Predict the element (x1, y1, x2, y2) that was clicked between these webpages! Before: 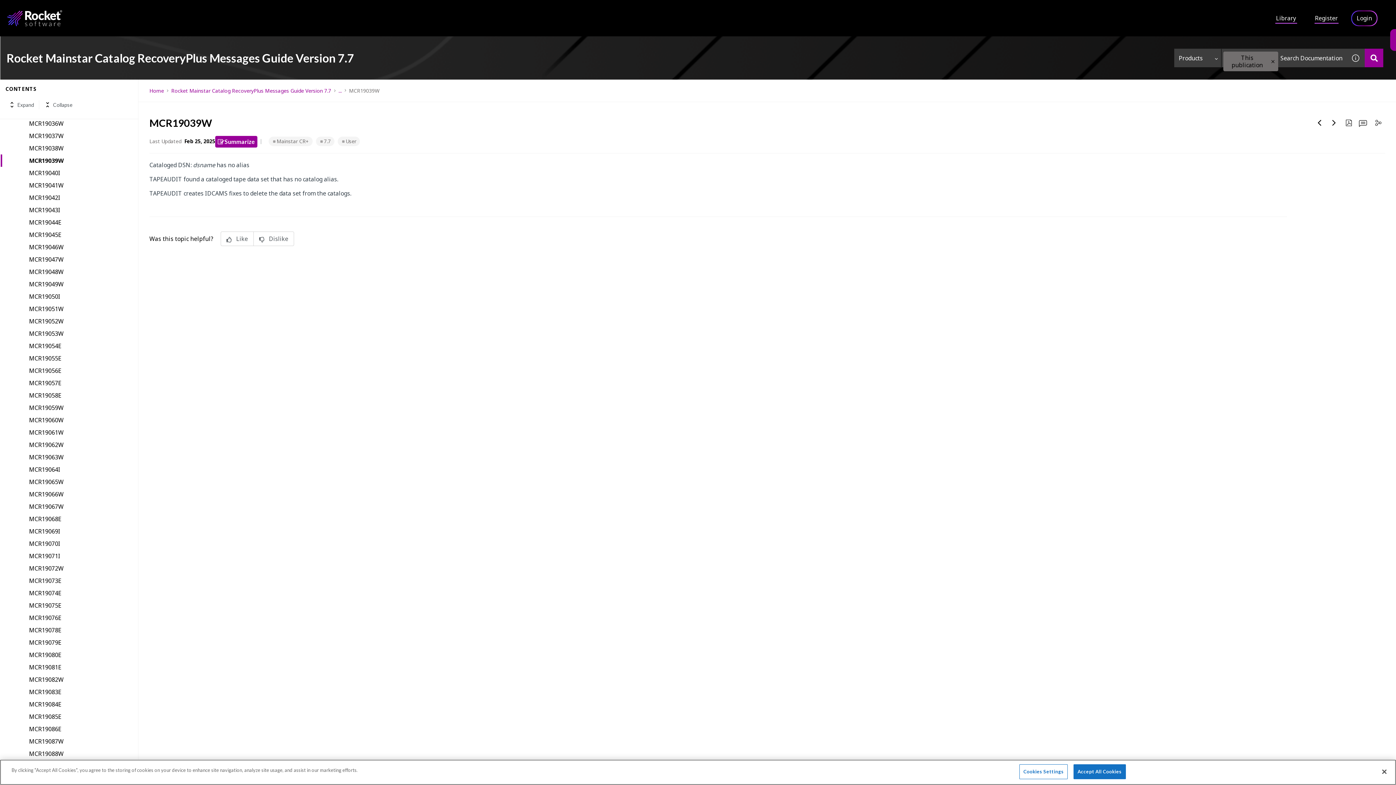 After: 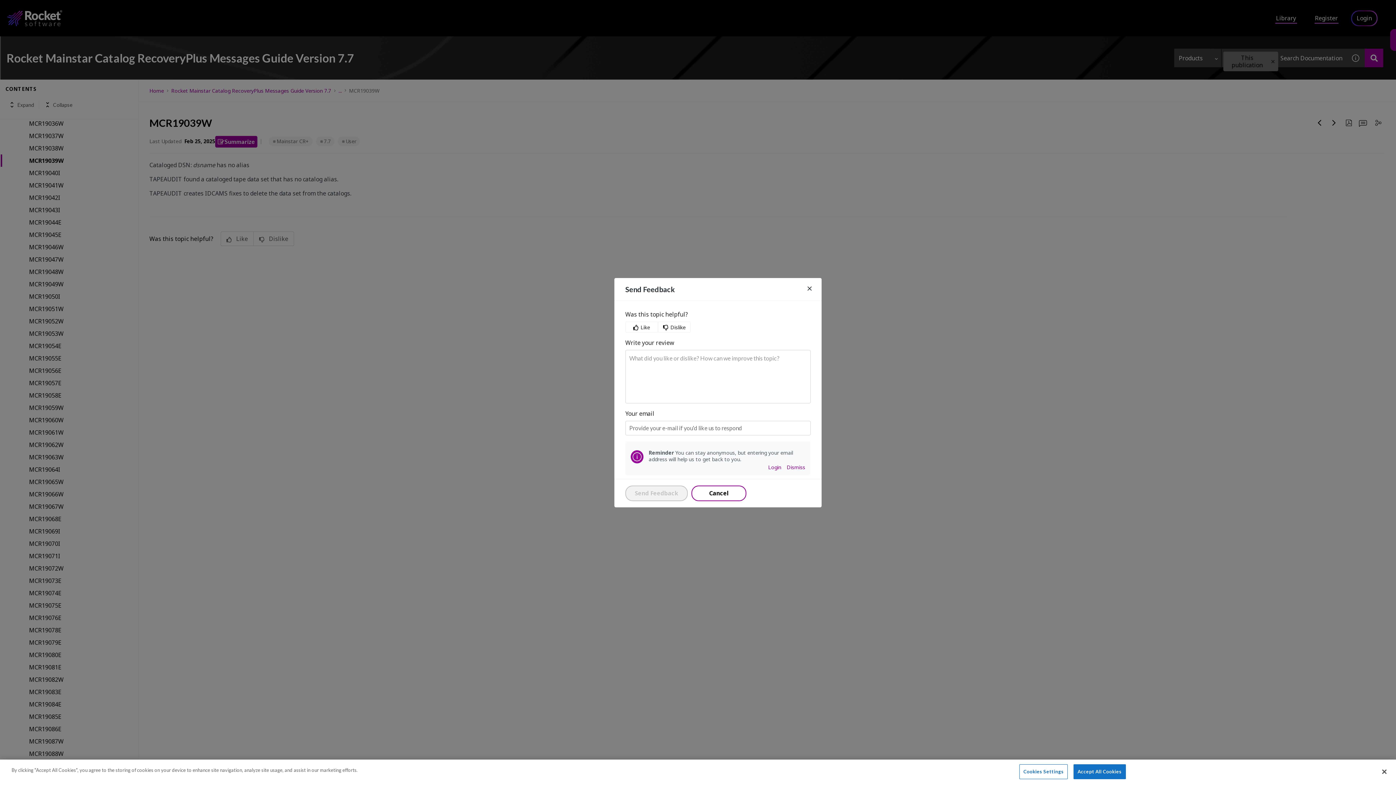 Action: label: Feedback bbox: (1356, 115, 1370, 130)